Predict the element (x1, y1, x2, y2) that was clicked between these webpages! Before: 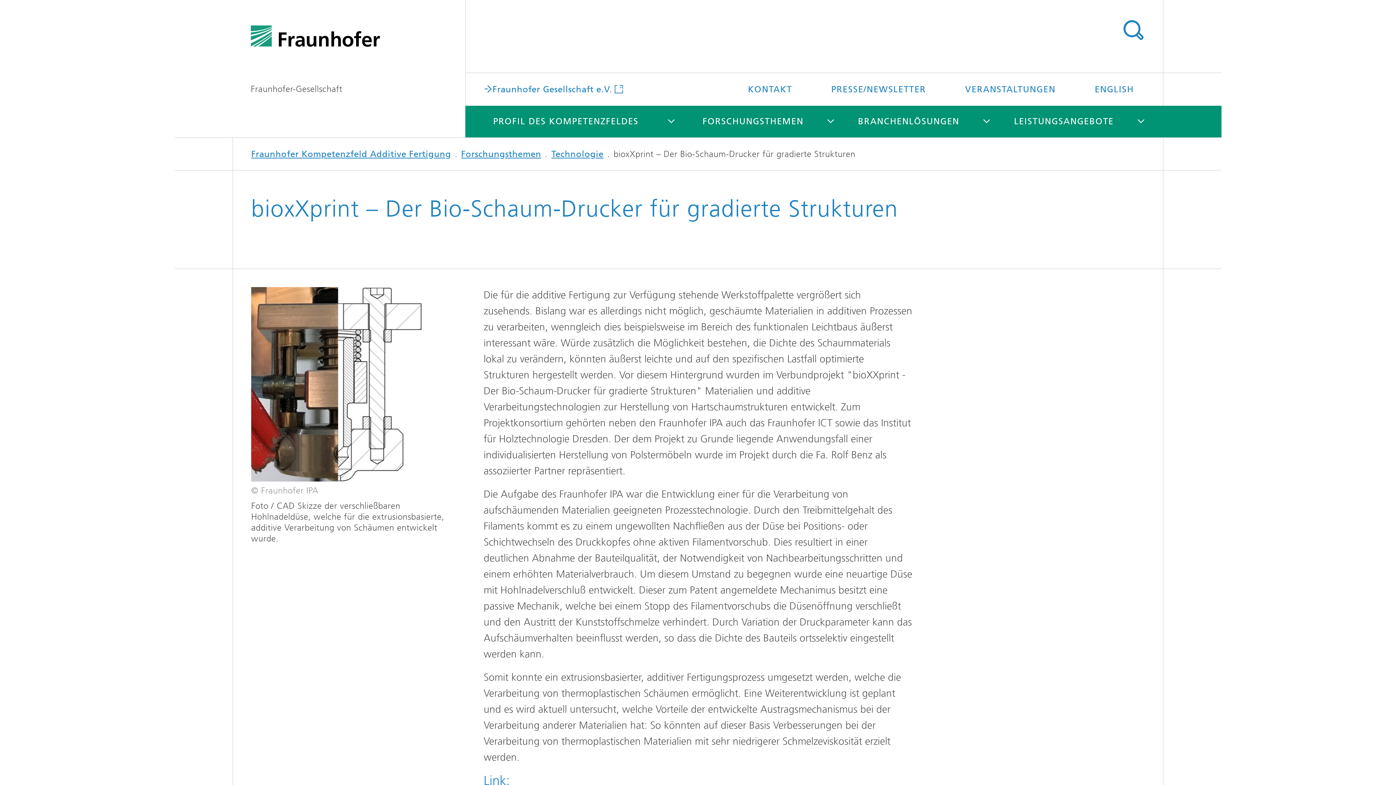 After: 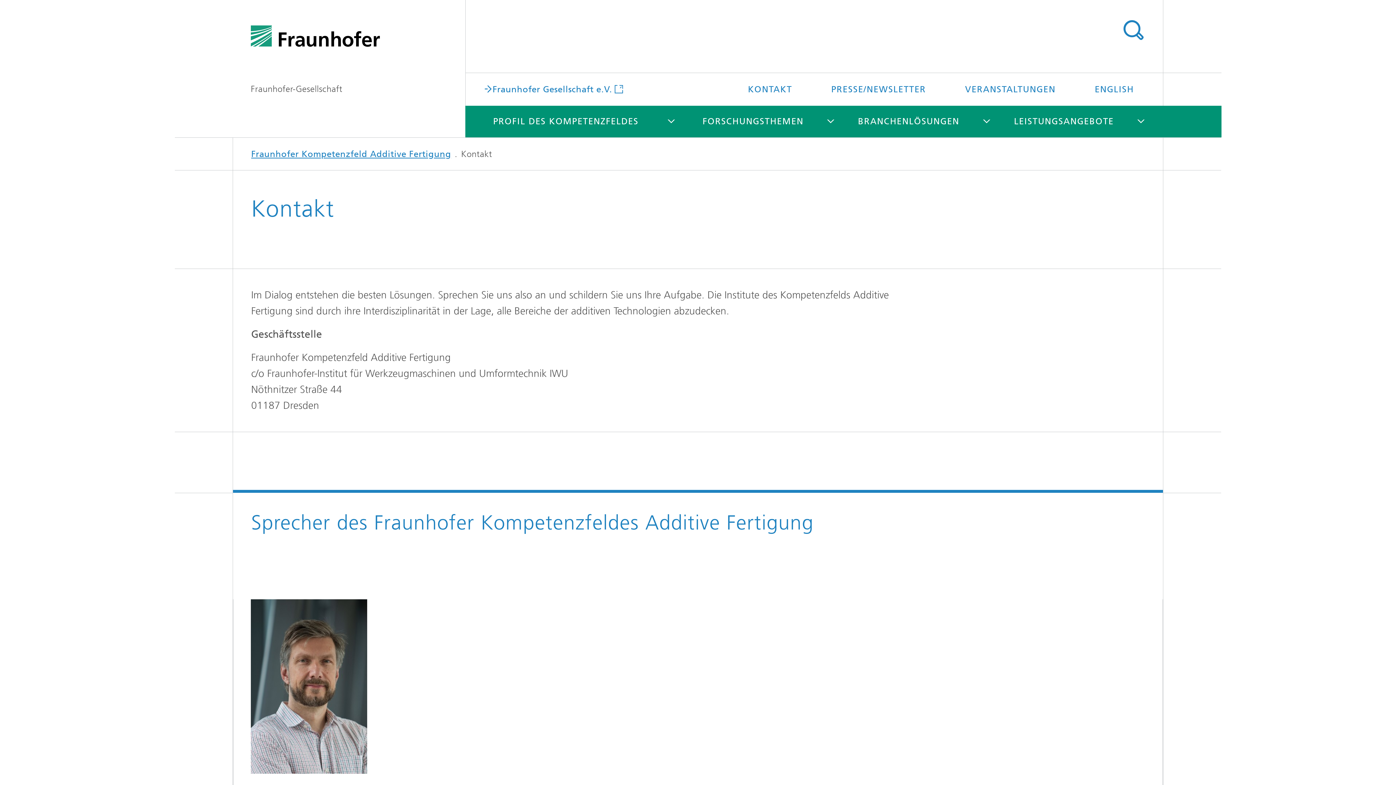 Action: bbox: (729, 73, 810, 105) label: KONTAKT